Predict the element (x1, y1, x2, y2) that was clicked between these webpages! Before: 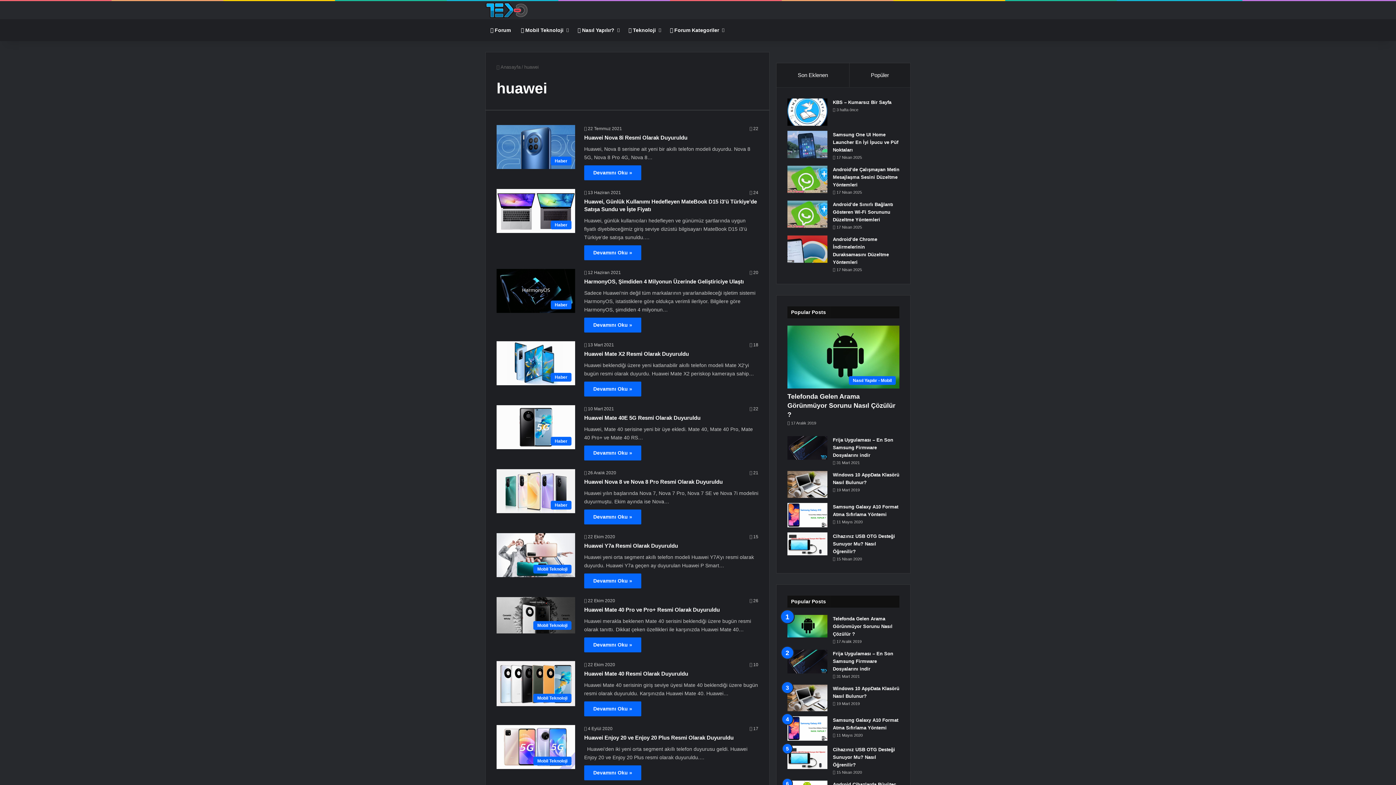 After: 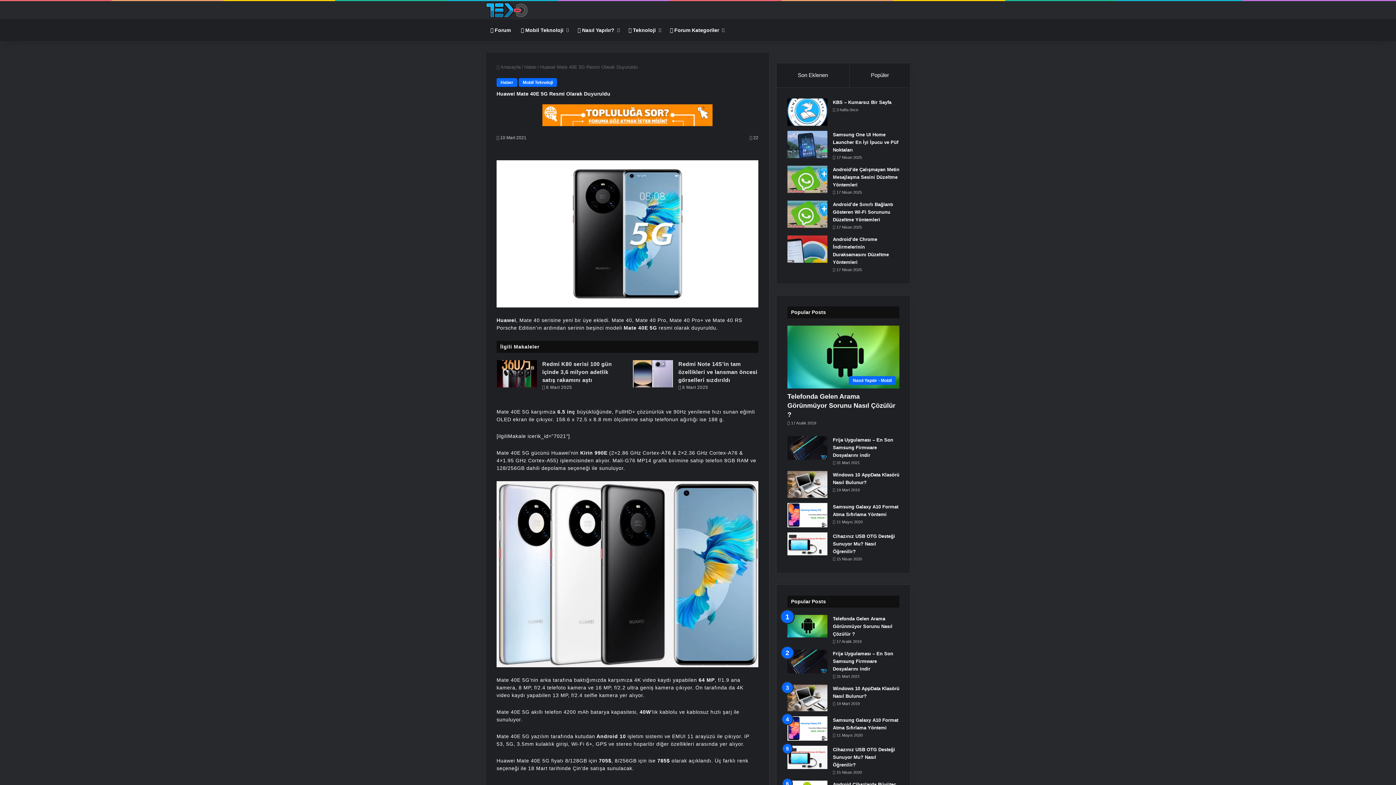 Action: label: Huawei Mate 40E 5G Resmi Olarak Duyuruldu bbox: (496, 405, 575, 449)